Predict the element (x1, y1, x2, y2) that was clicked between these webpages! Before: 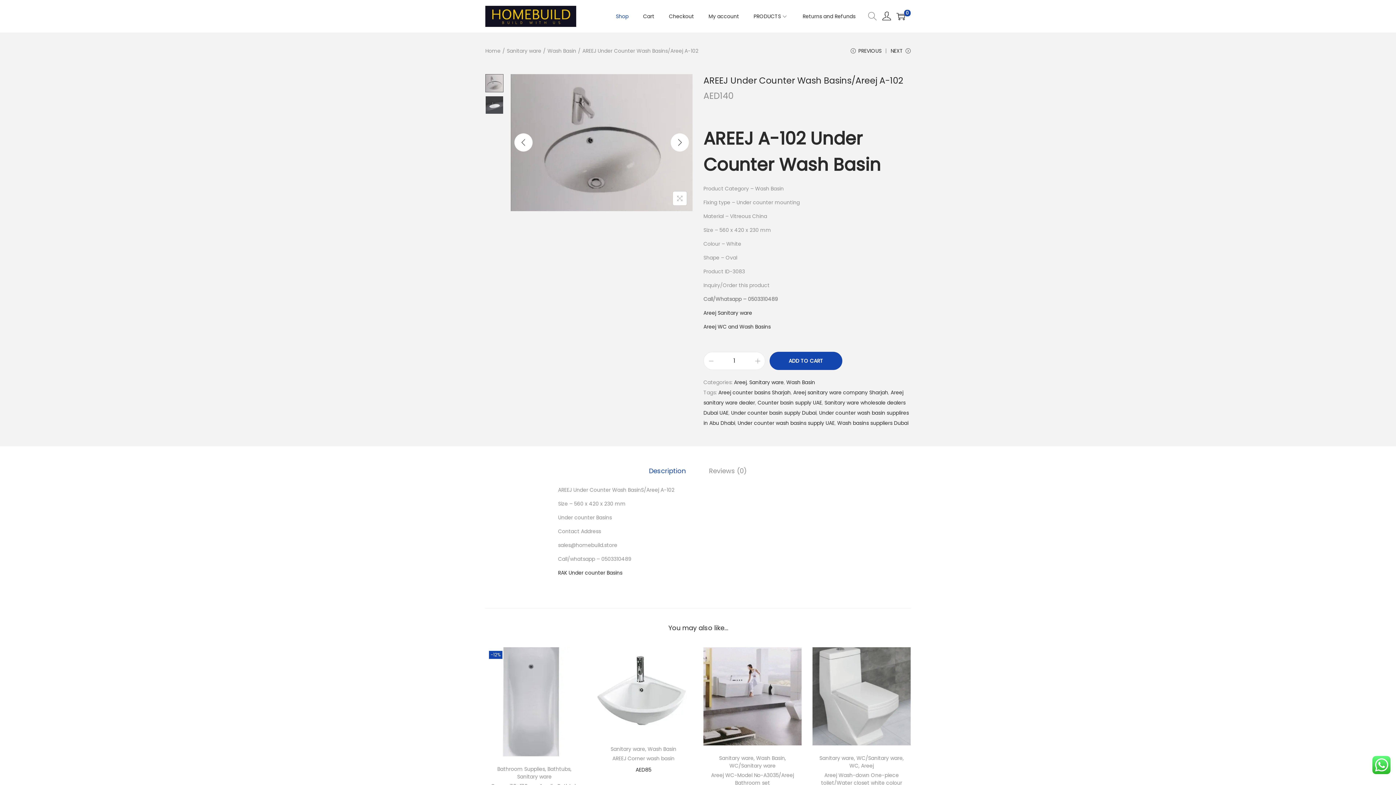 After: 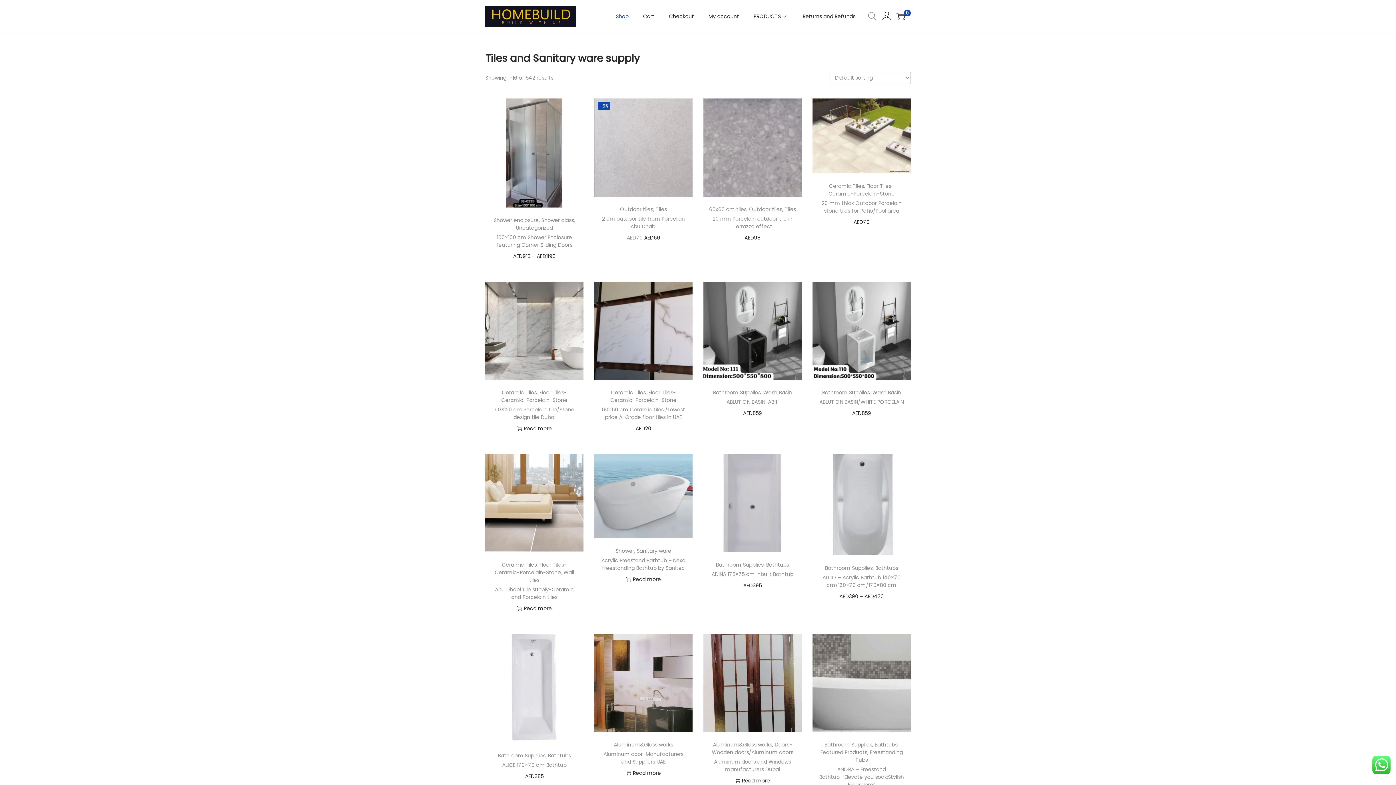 Action: bbox: (616, 0, 628, 32) label: Shop